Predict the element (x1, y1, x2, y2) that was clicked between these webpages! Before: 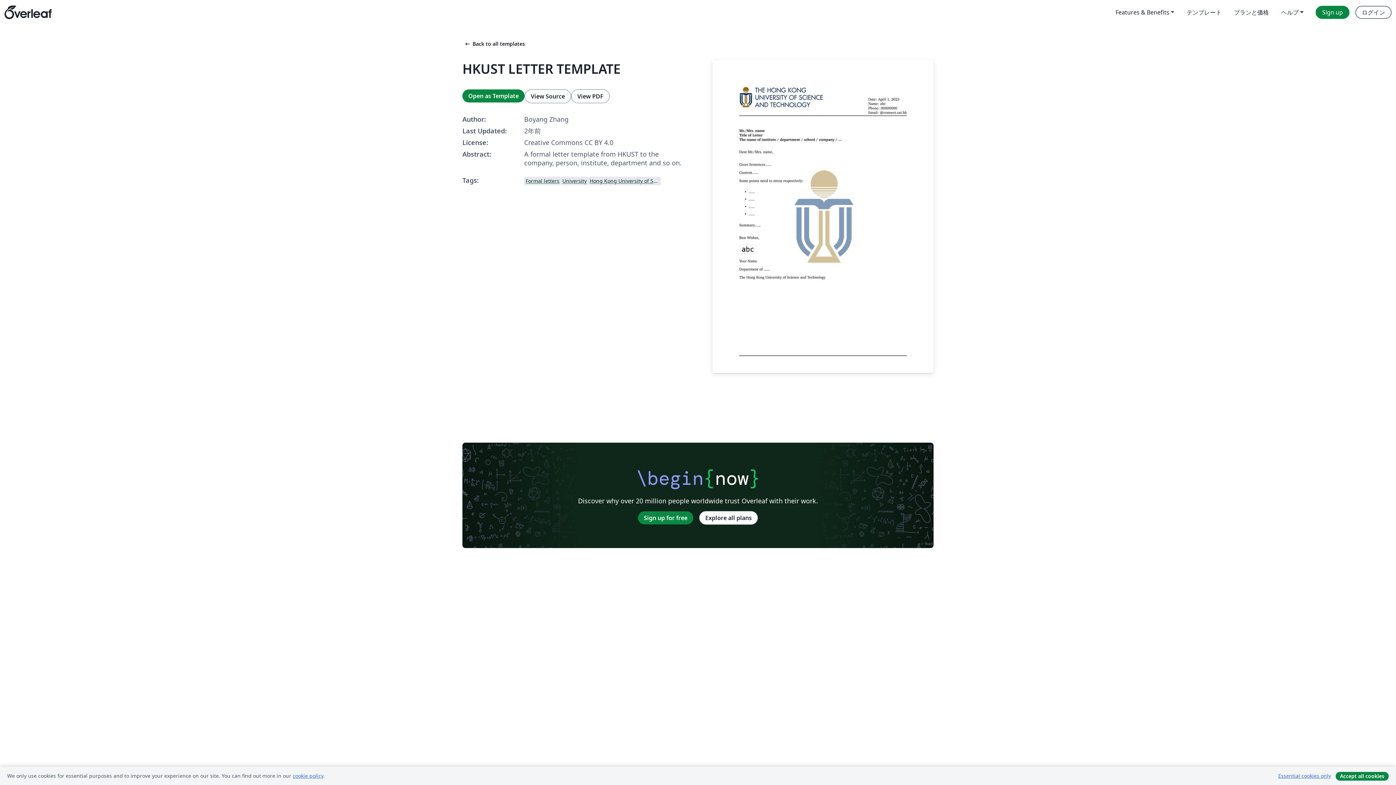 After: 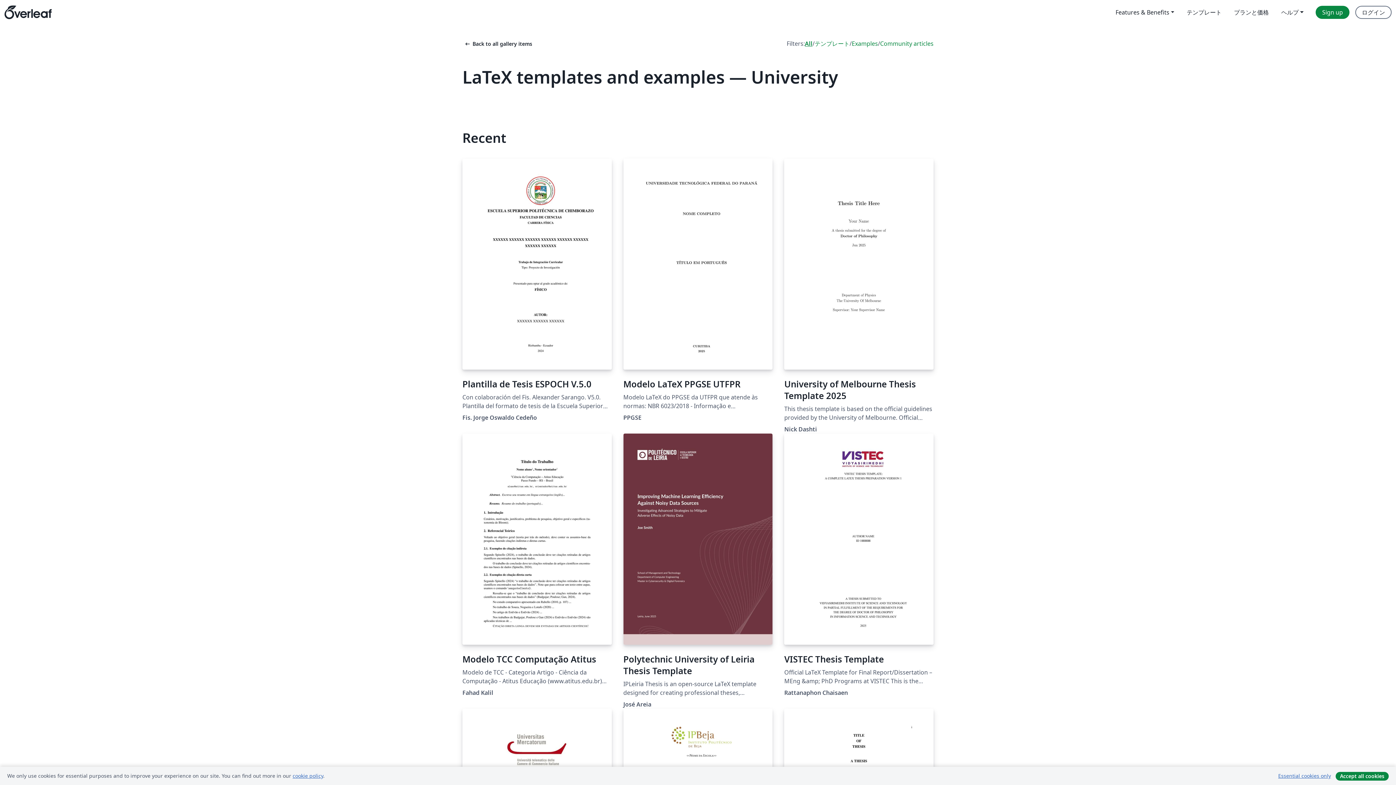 Action: label: University bbox: (561, 175, 588, 185)